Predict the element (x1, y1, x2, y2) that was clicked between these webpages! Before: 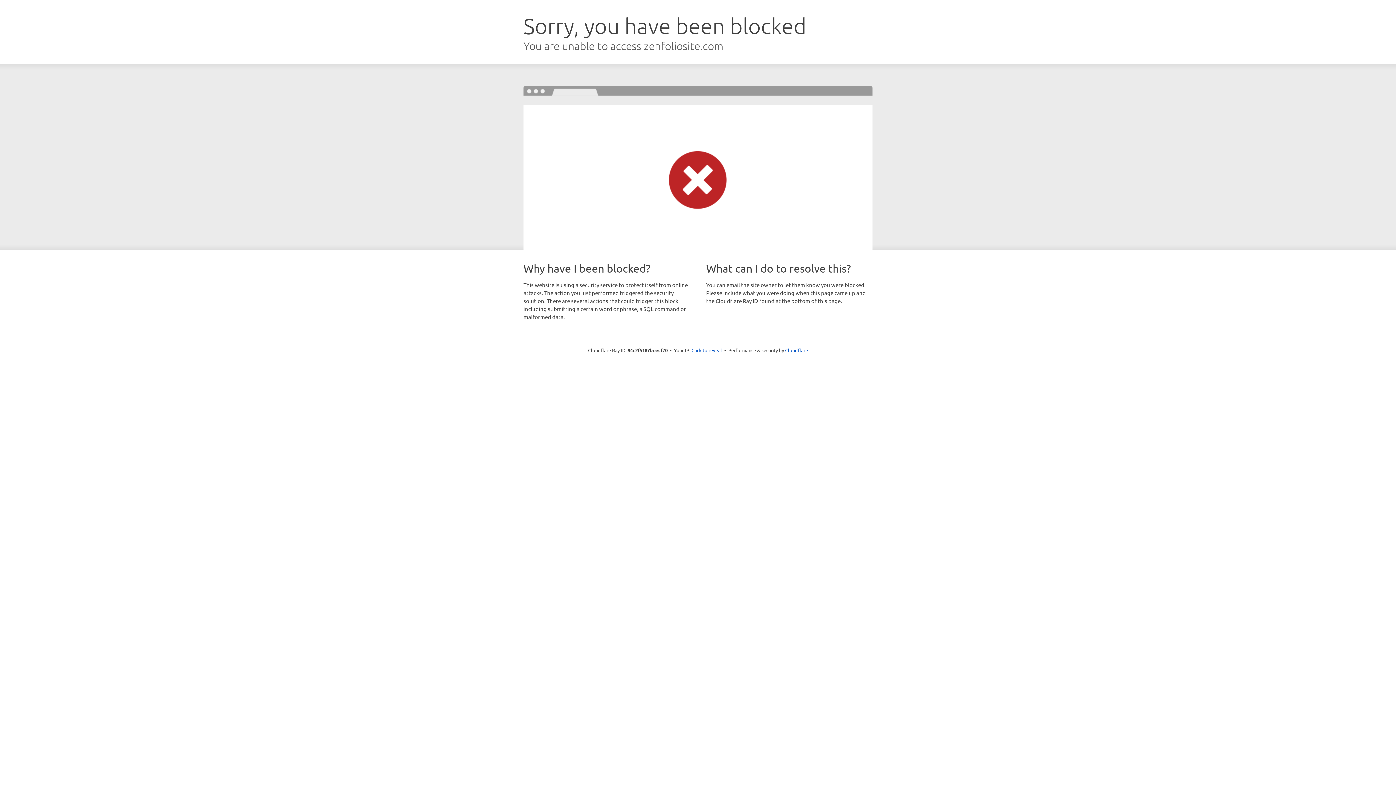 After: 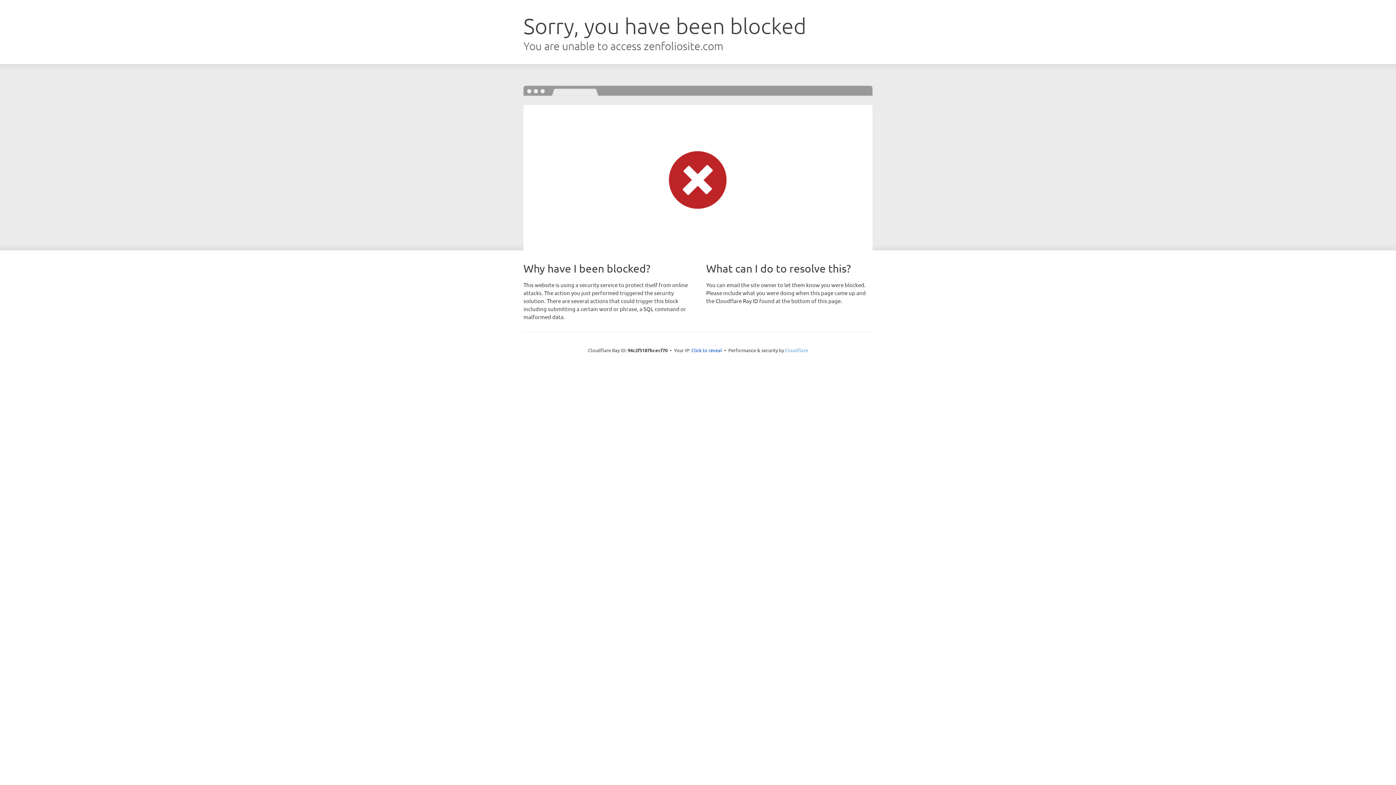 Action: label: Cloudflare bbox: (785, 347, 808, 353)